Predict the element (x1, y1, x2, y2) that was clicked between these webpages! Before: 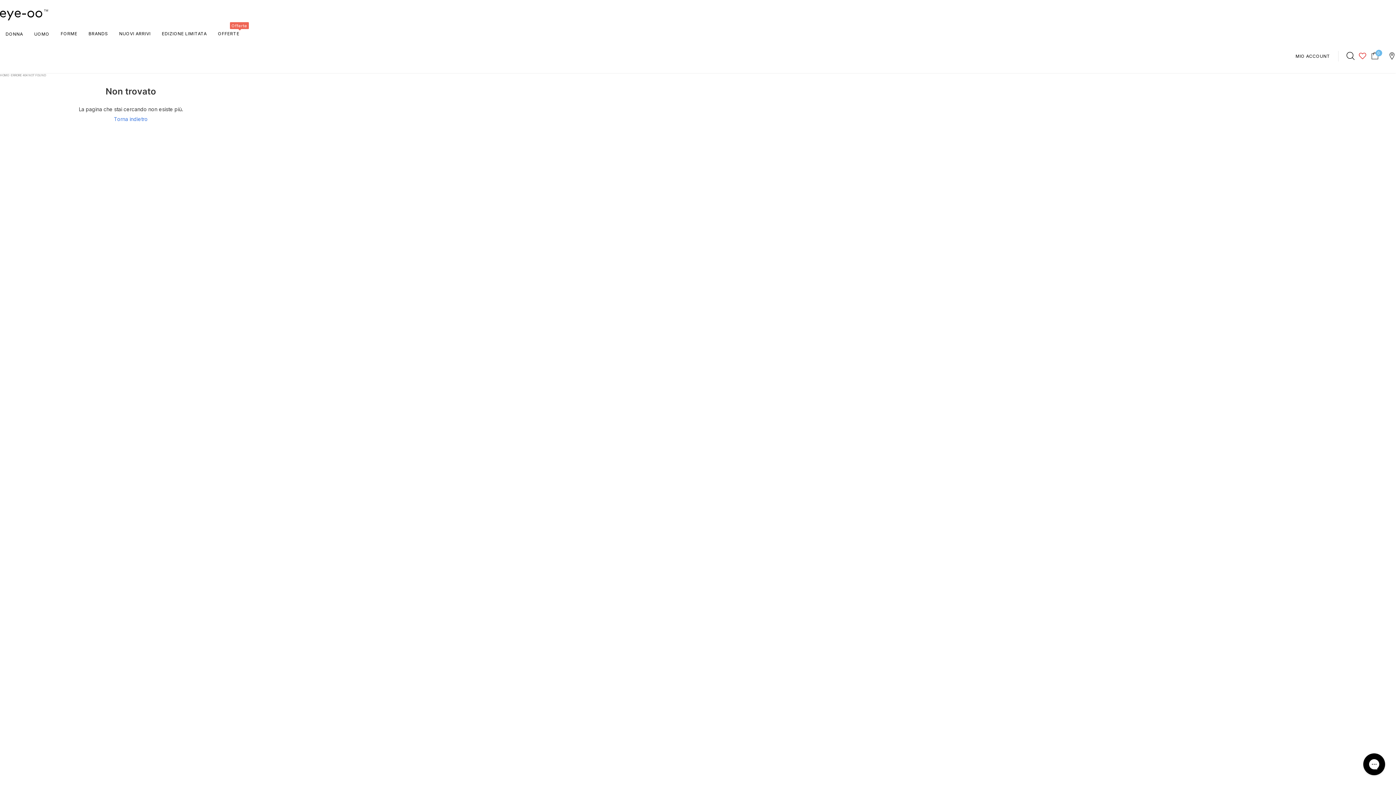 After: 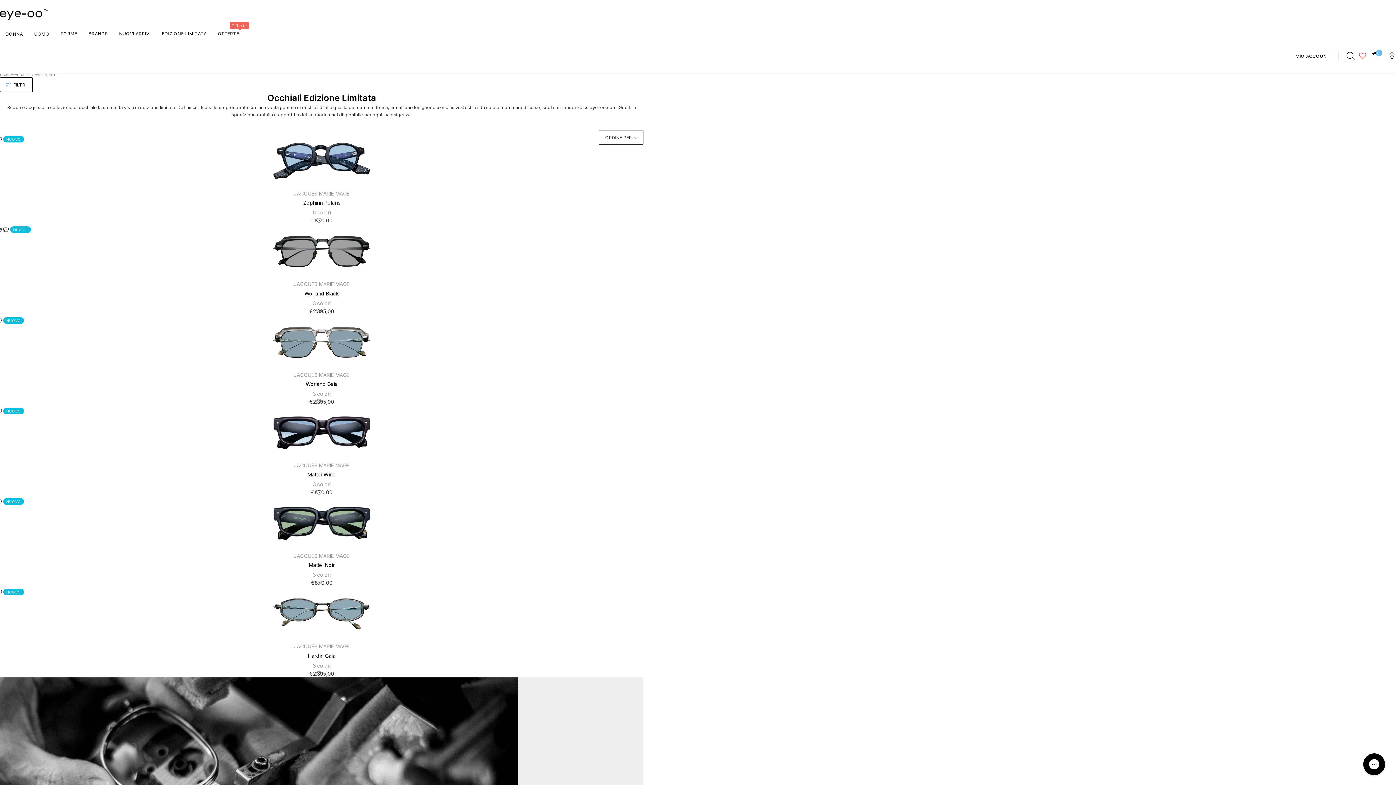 Action: label: EDIZIONE LIMITATA bbox: (156, 26, 212, 41)